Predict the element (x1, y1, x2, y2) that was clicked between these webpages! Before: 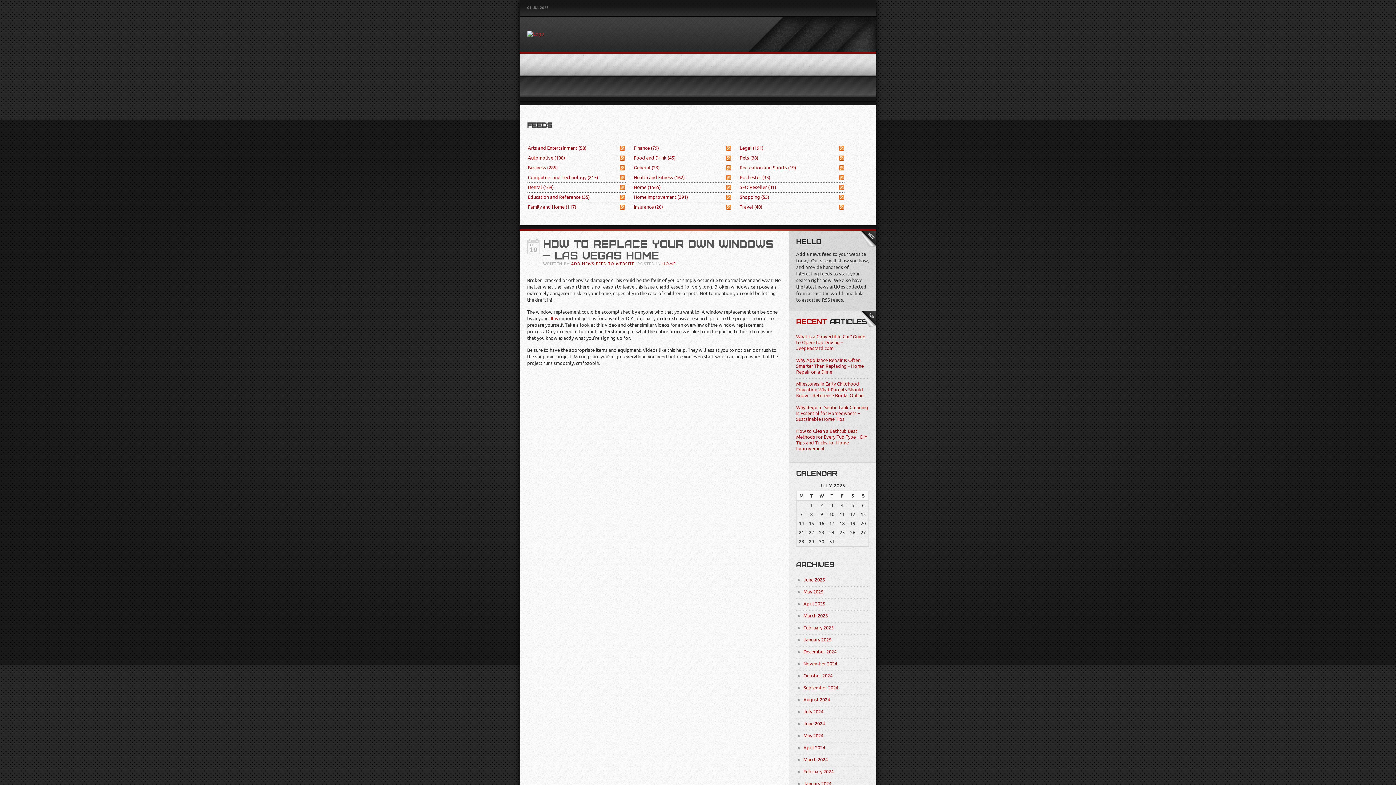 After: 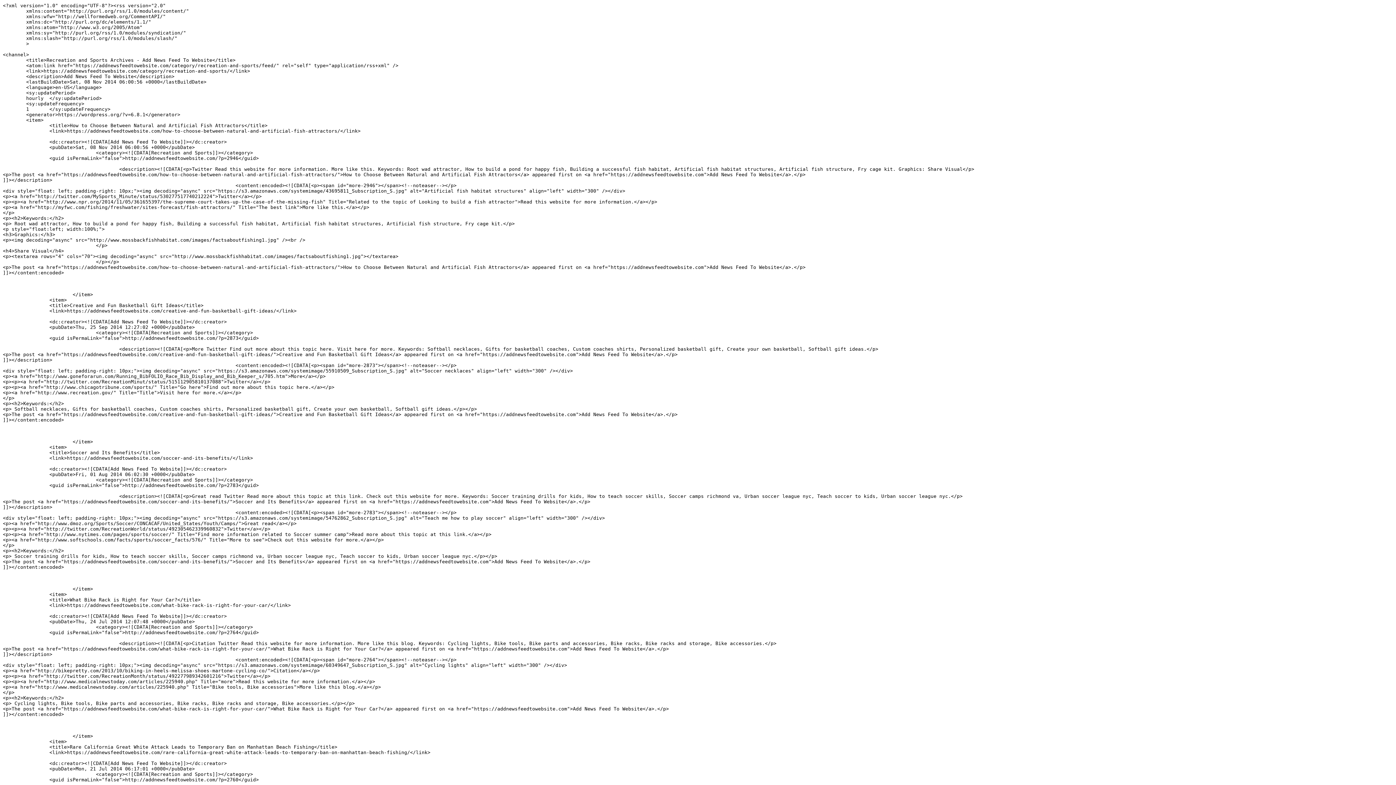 Action: bbox: (739, 163, 845, 173) label: Recreation and Sports (19)